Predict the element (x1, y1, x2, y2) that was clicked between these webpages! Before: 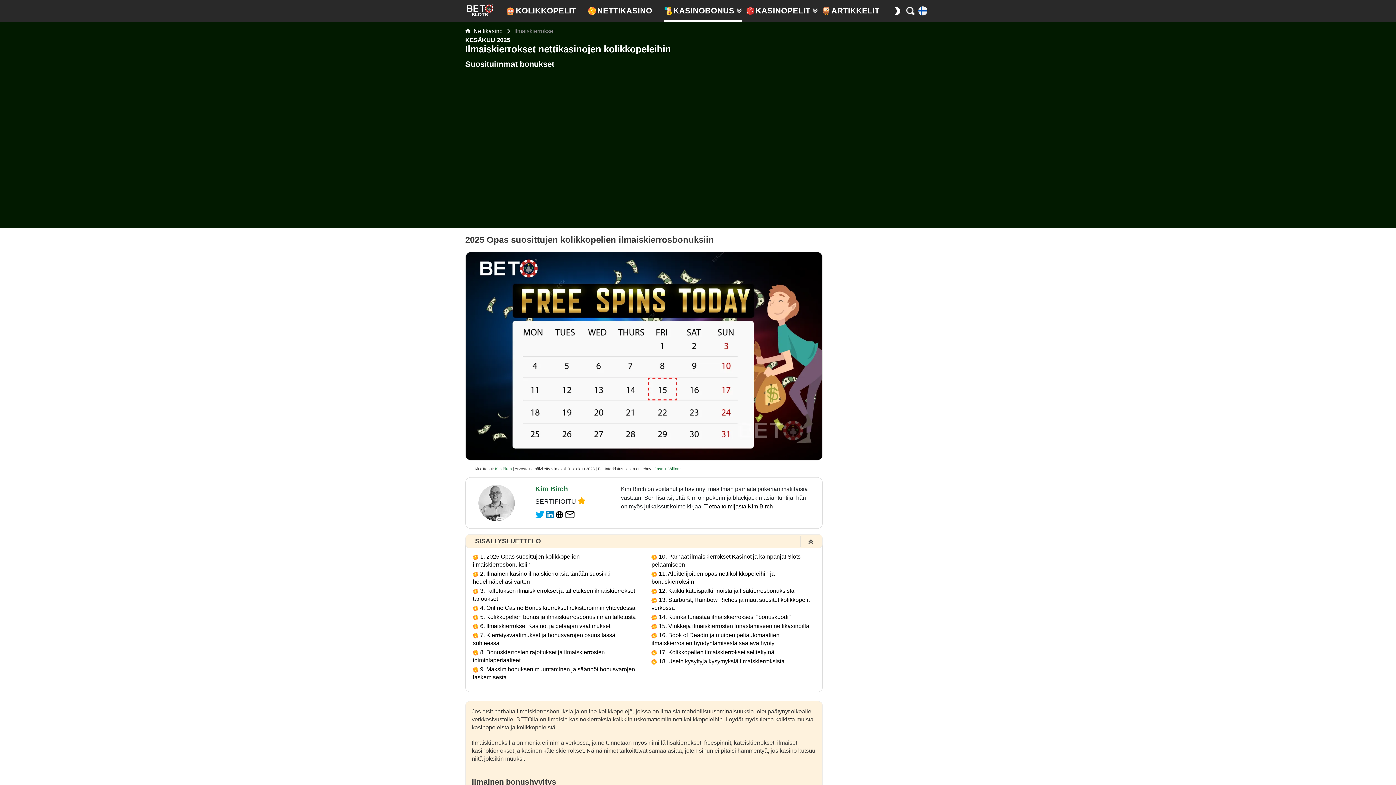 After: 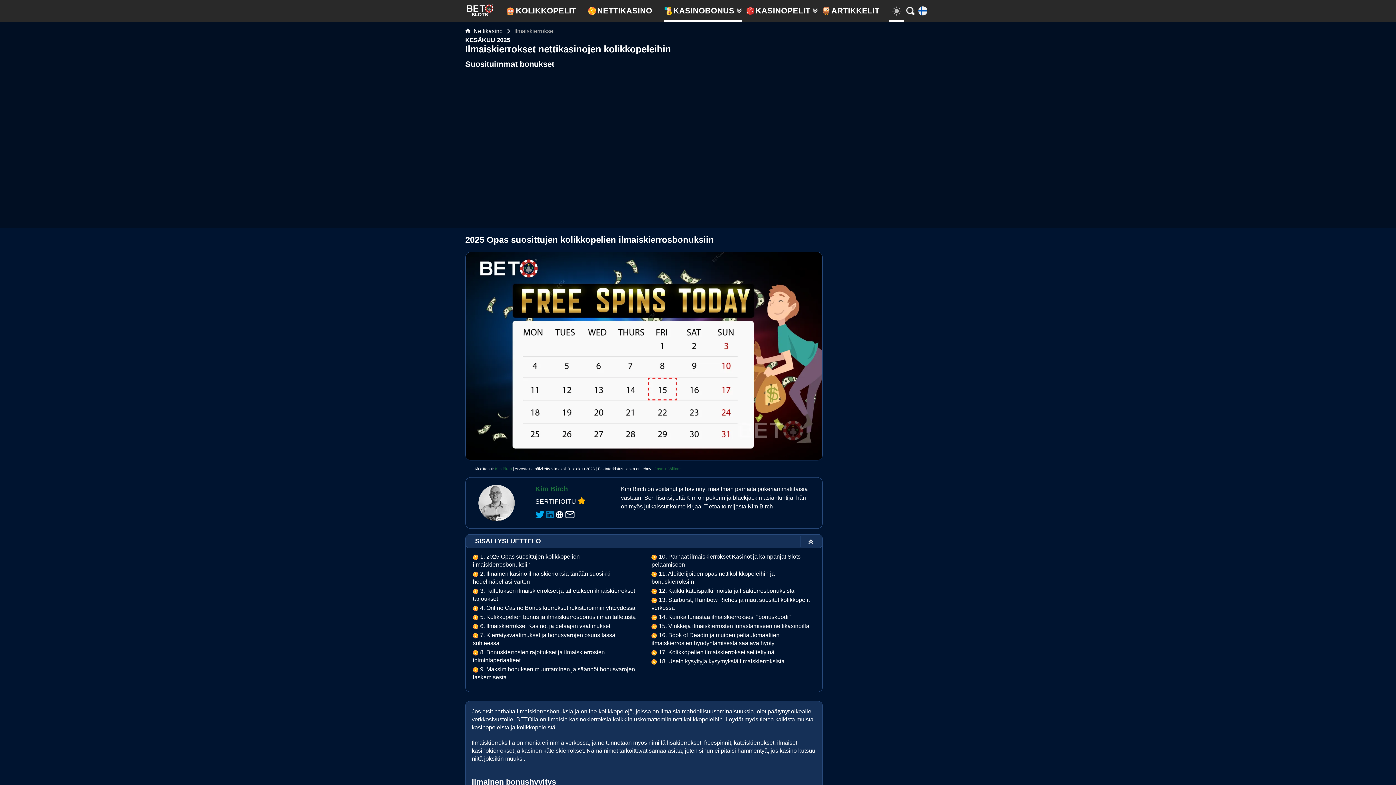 Action: bbox: (889, 0, 904, 21)